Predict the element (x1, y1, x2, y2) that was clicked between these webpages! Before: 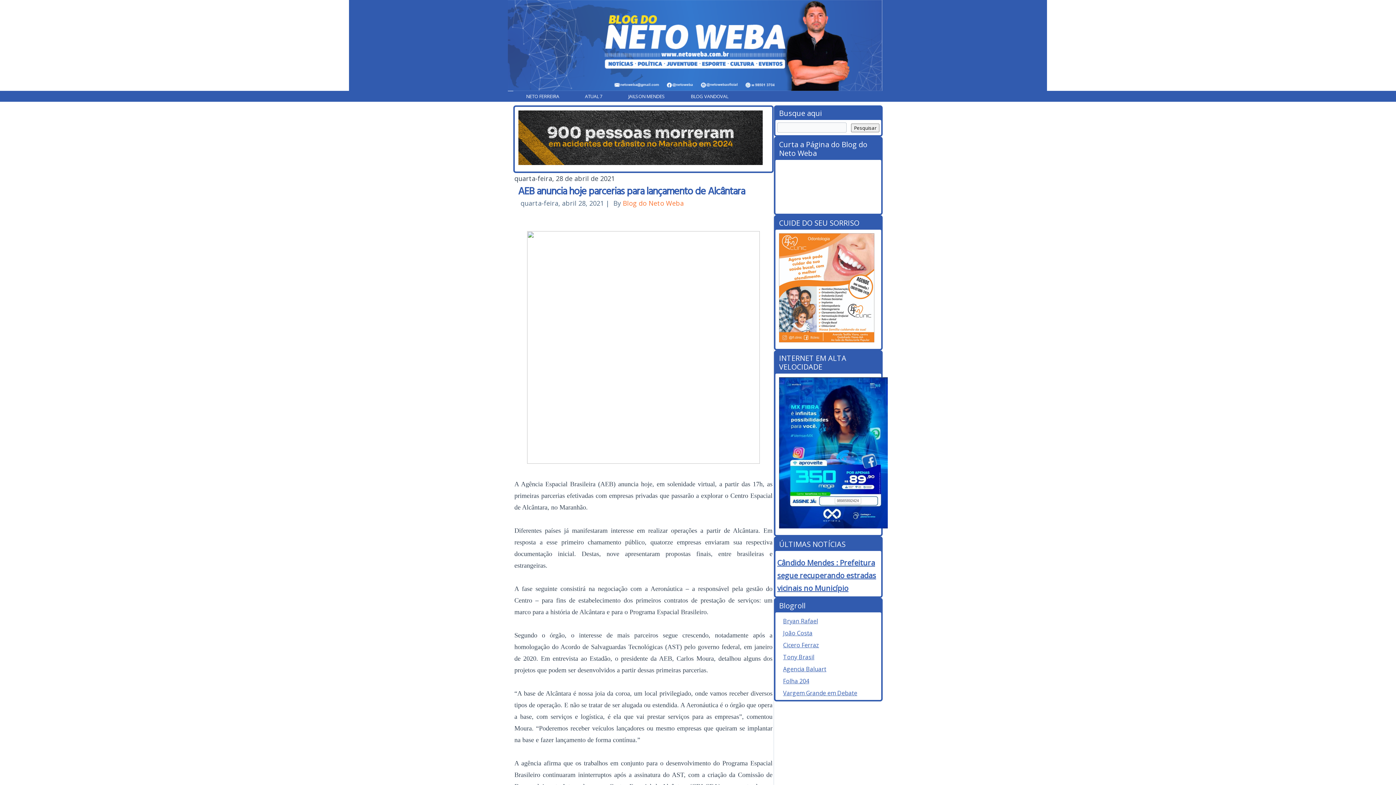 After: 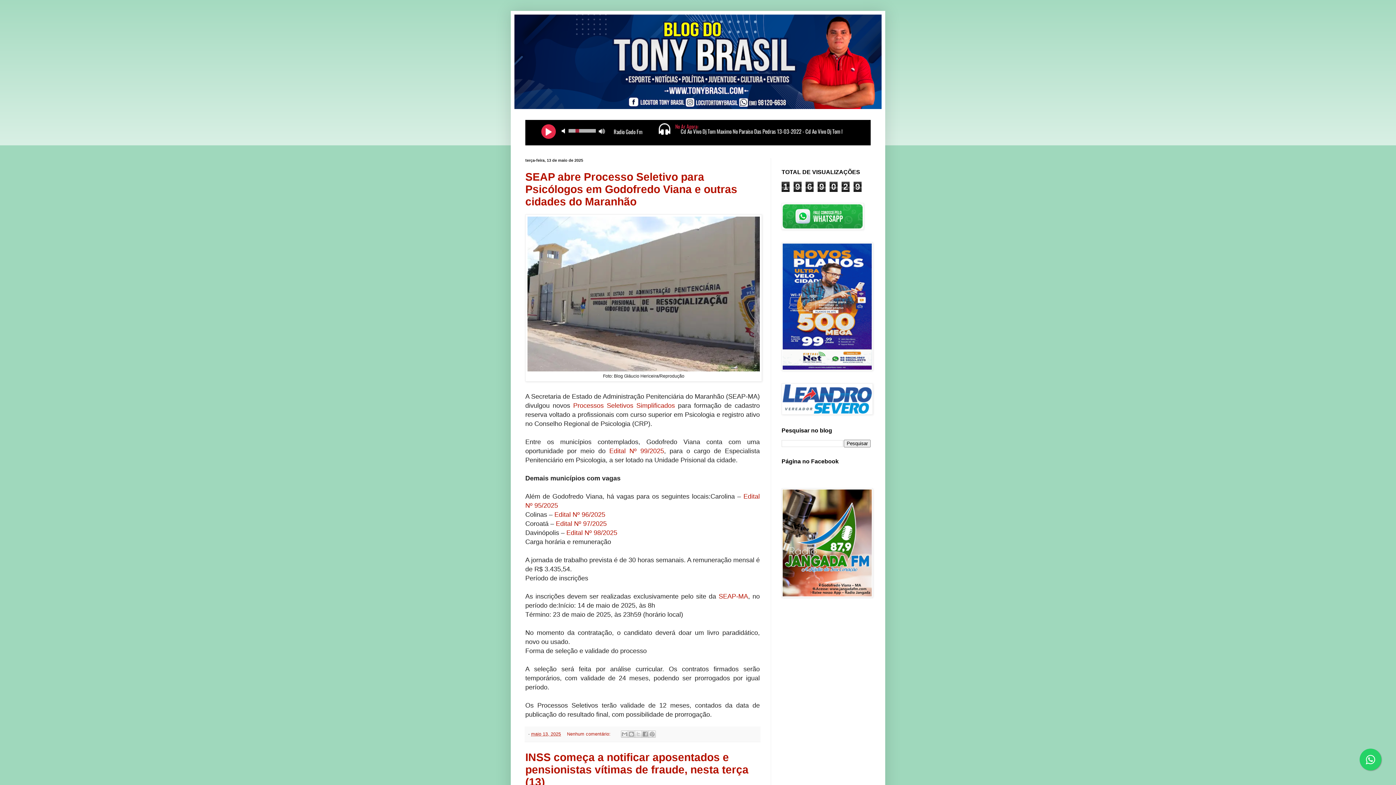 Action: bbox: (783, 653, 814, 661) label: Tony Brasil